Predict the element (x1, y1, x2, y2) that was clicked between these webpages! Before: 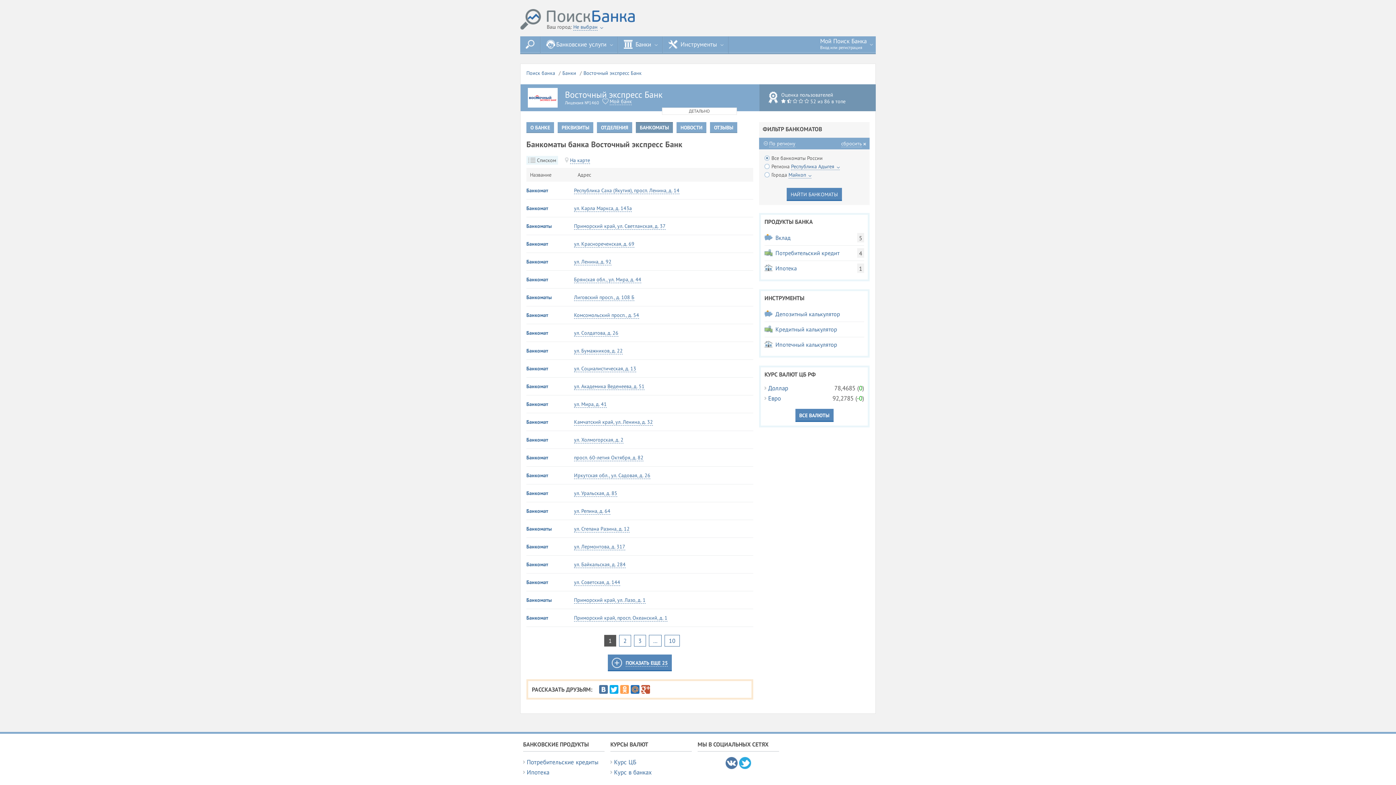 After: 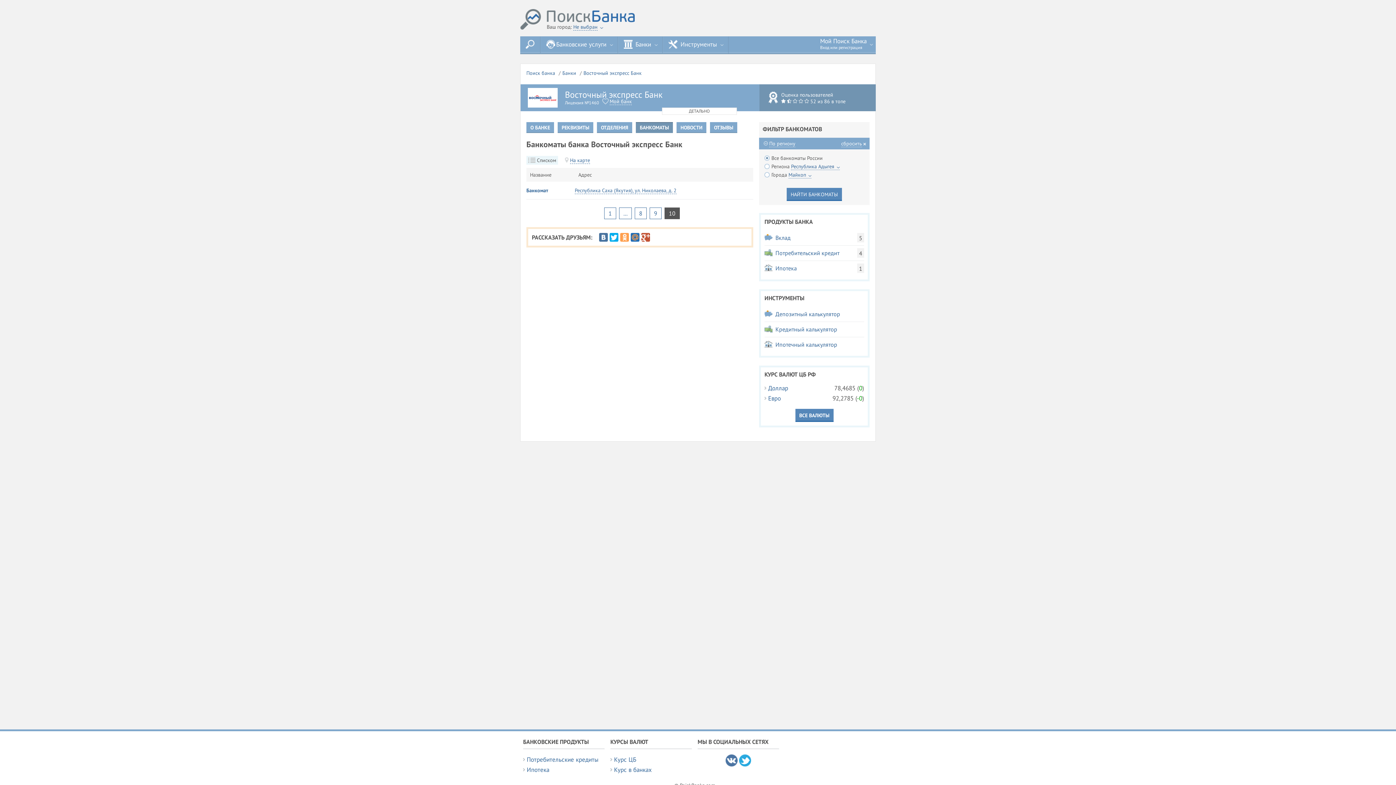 Action: bbox: (664, 635, 680, 646) label: 10